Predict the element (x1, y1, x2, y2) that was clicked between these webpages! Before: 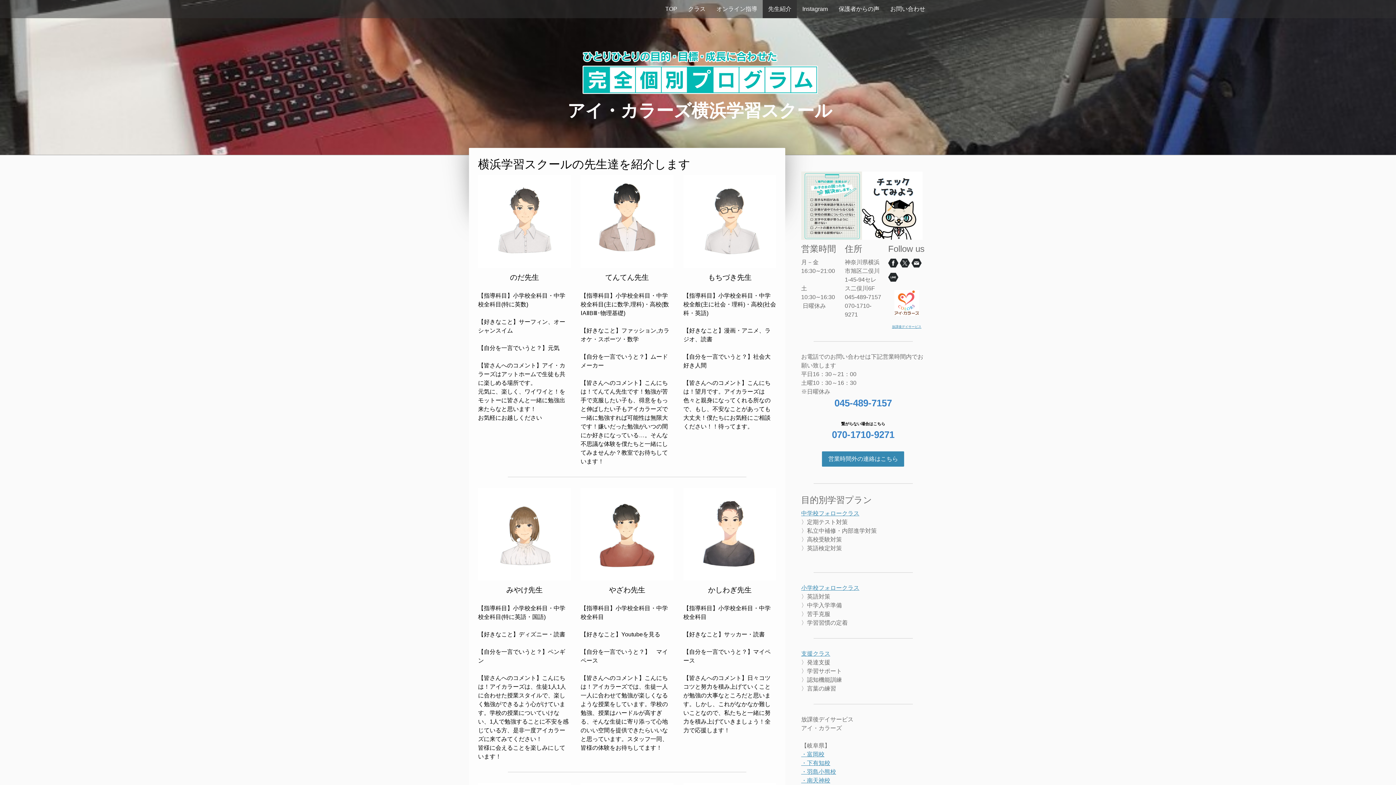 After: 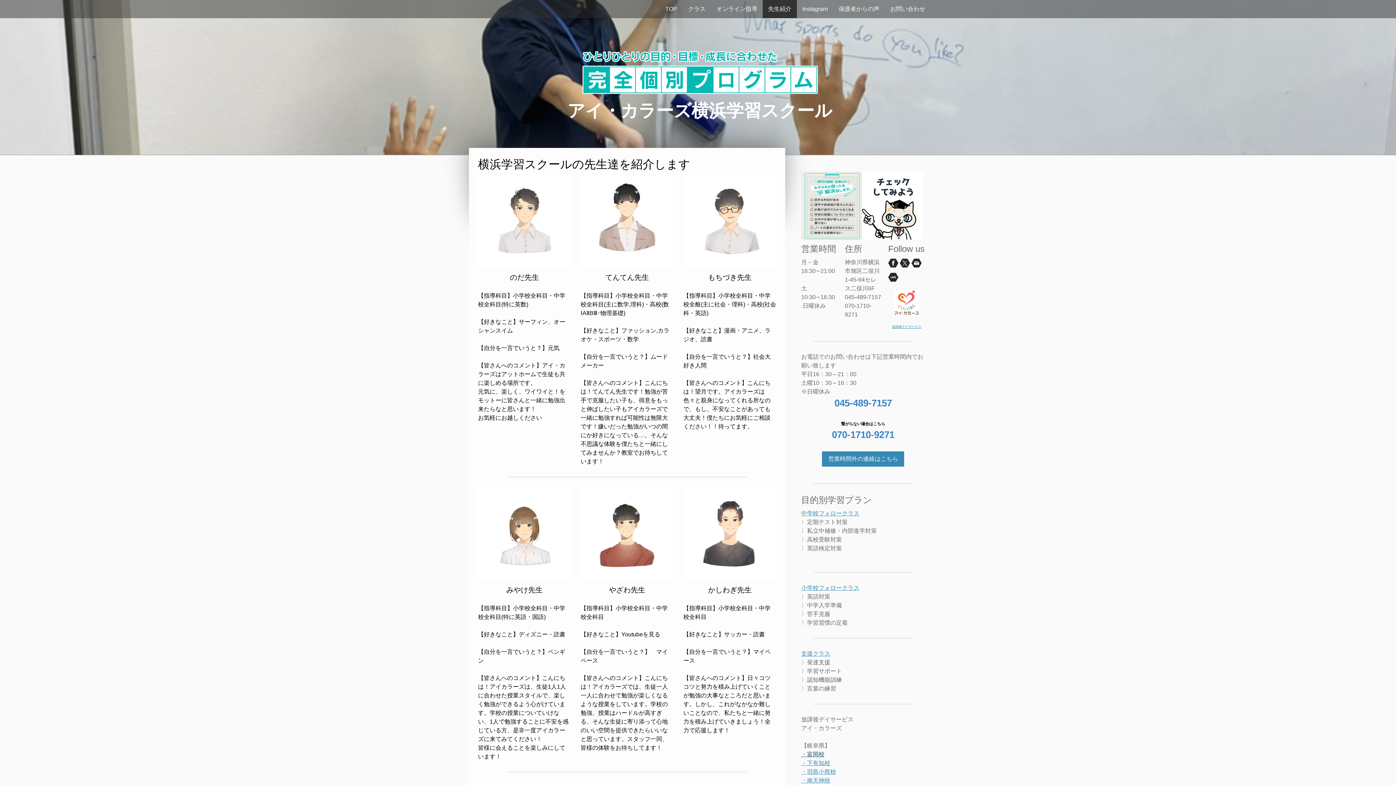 Action: label: ・富岡校 bbox: (801, 751, 824, 757)